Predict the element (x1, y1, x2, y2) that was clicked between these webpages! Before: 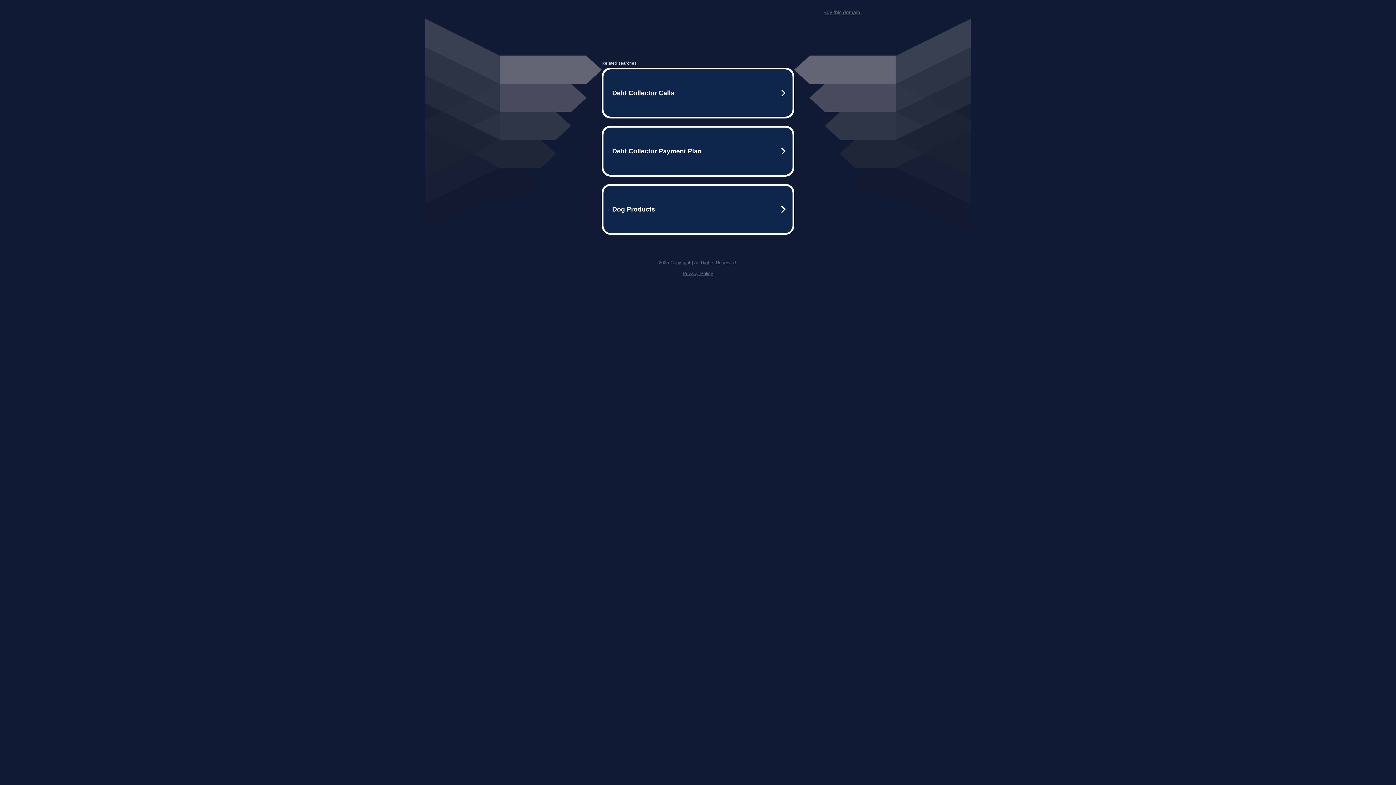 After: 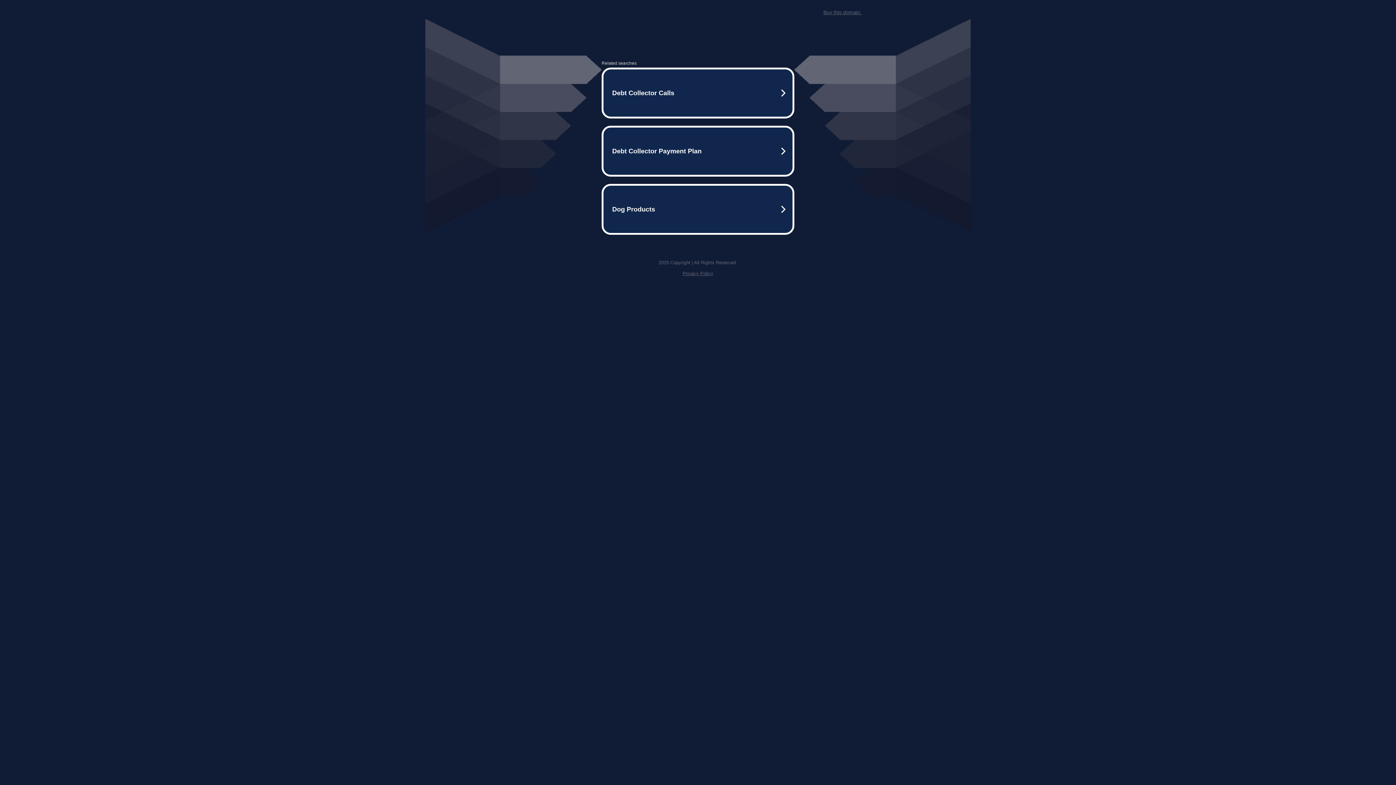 Action: label: Buy this domain. bbox: (823, 9, 861, 15)